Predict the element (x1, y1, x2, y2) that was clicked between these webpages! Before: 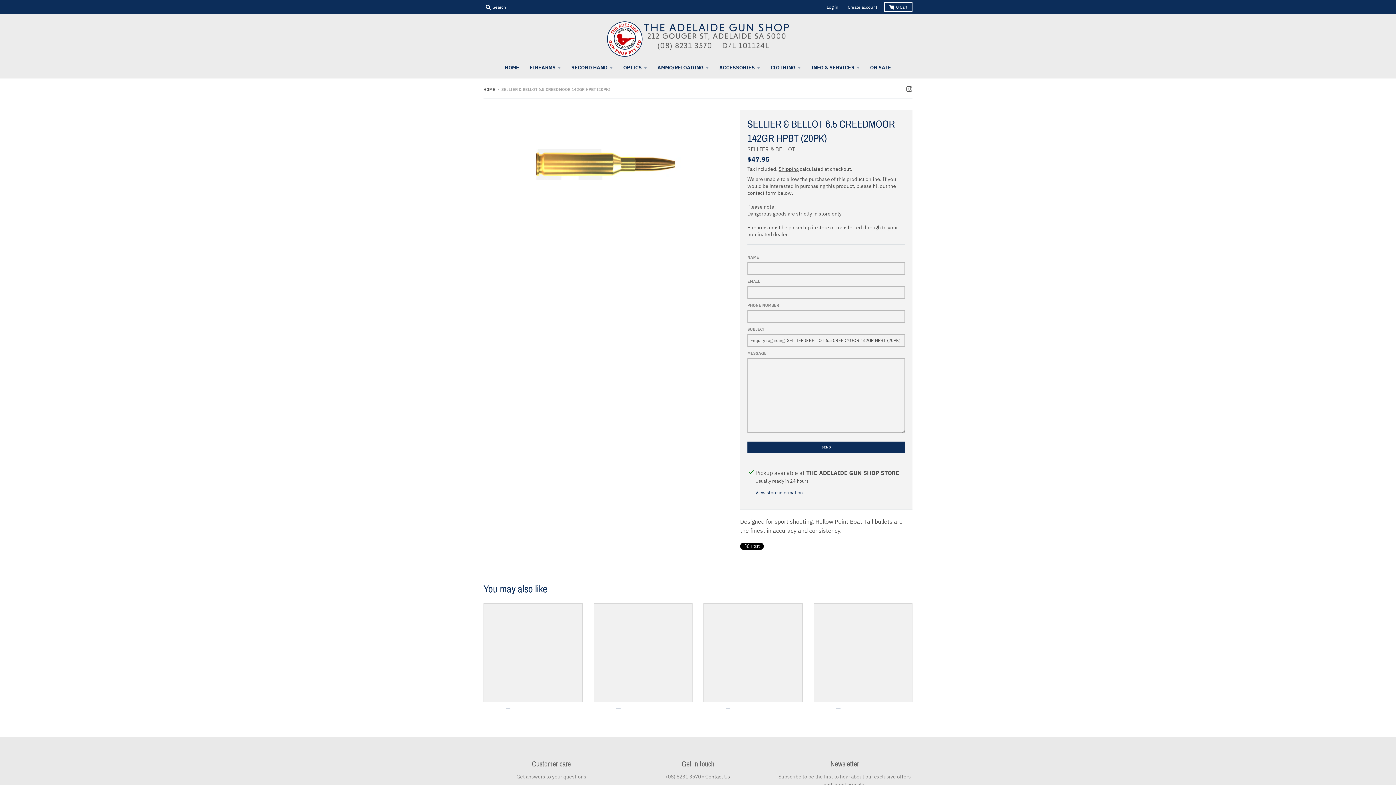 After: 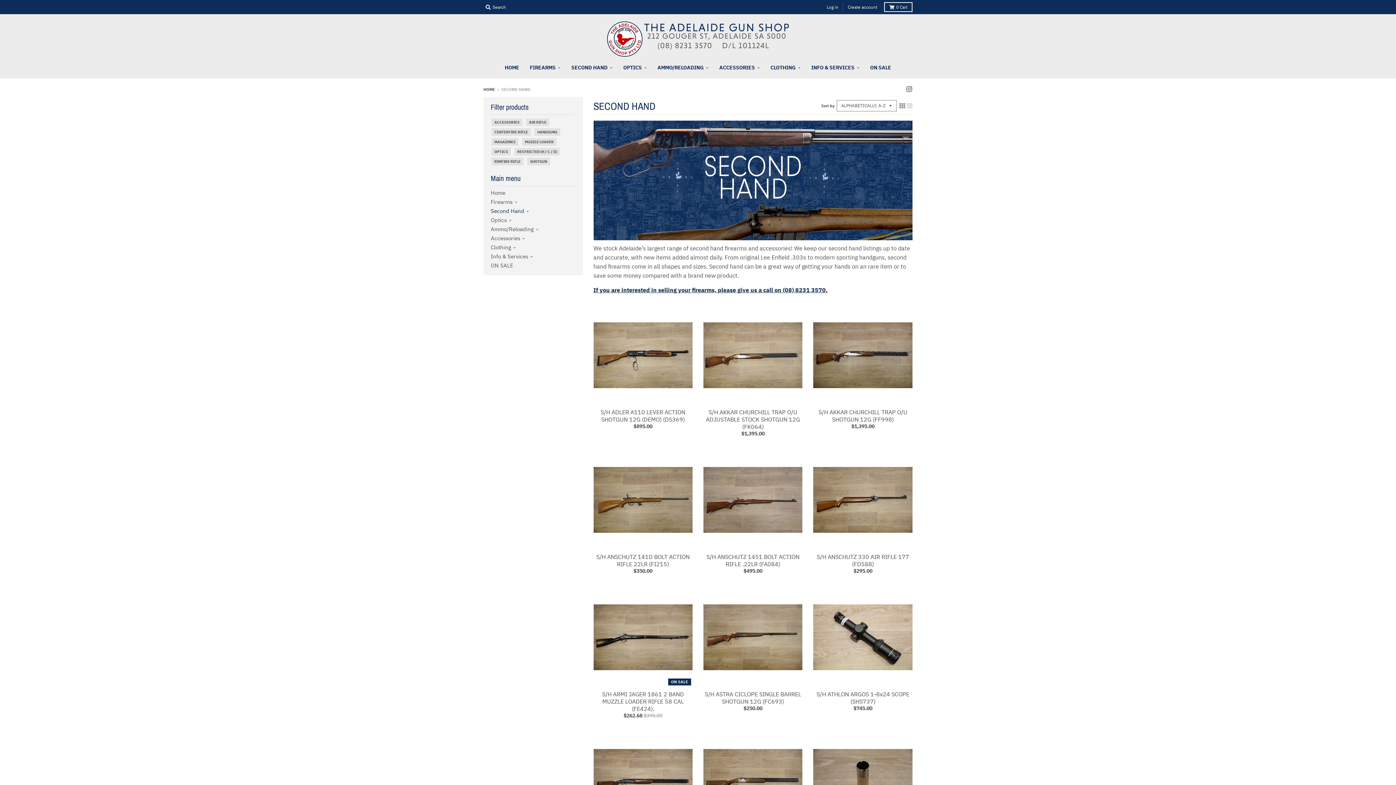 Action: bbox: (566, 61, 617, 74) label: SECOND HAND